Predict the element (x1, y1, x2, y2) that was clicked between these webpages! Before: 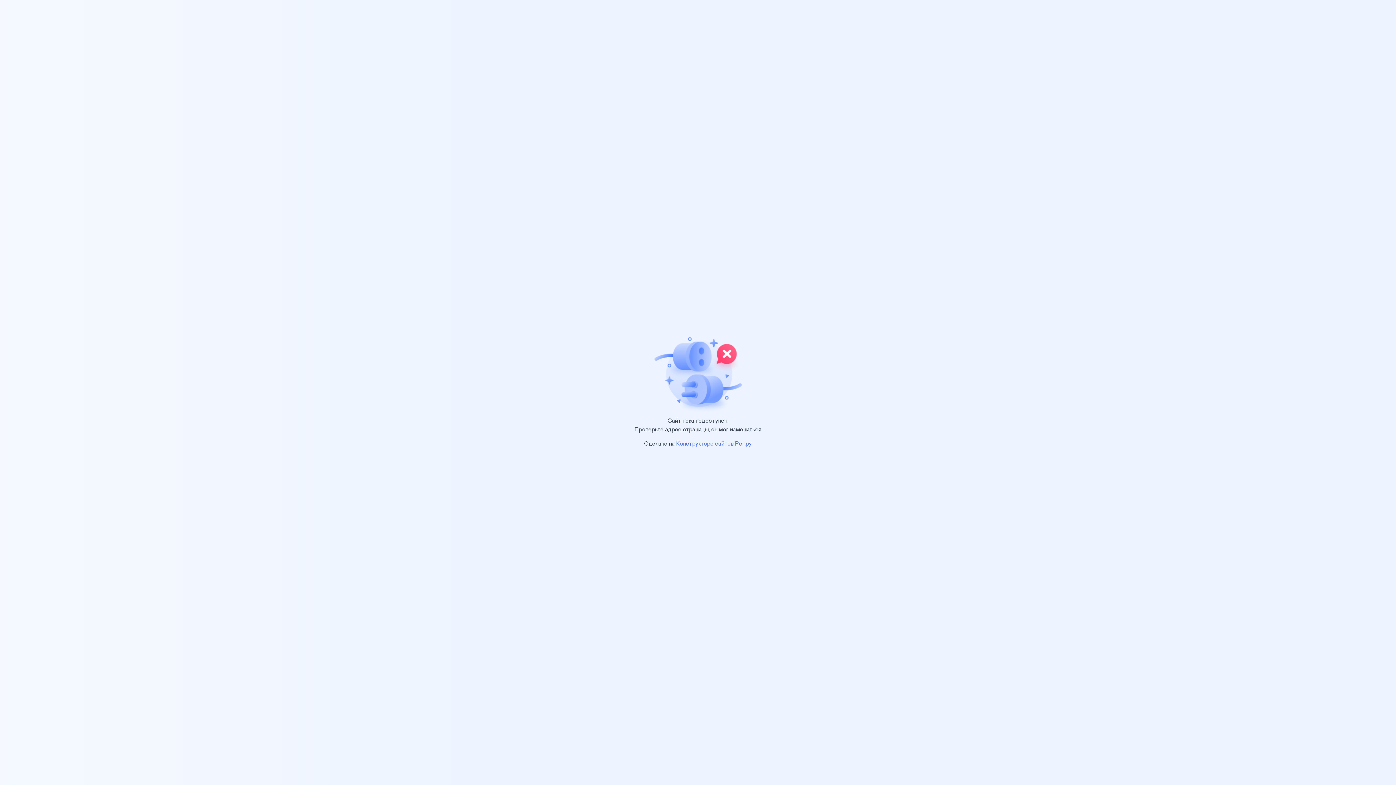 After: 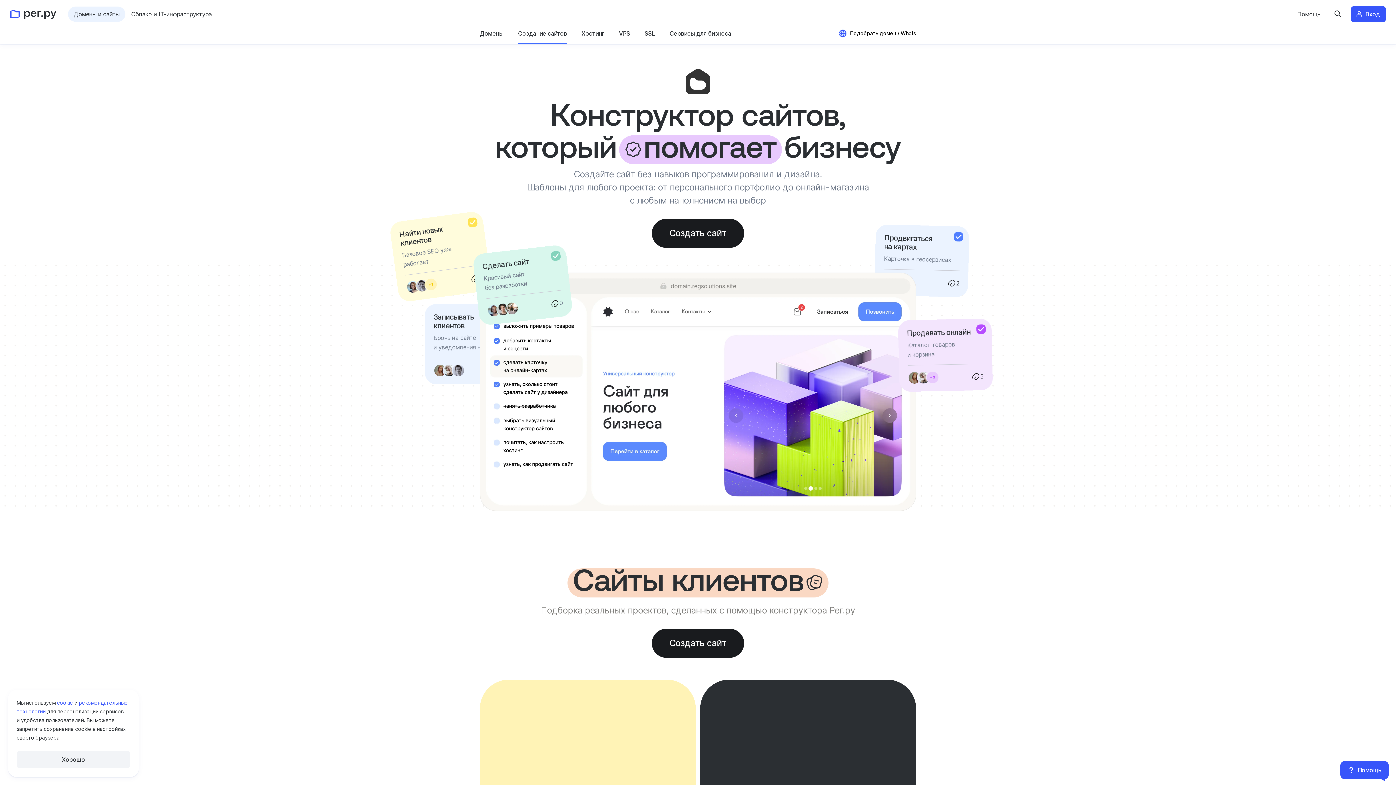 Action: label: Конструкторе сайтов Рег.ру bbox: (676, 441, 752, 446)